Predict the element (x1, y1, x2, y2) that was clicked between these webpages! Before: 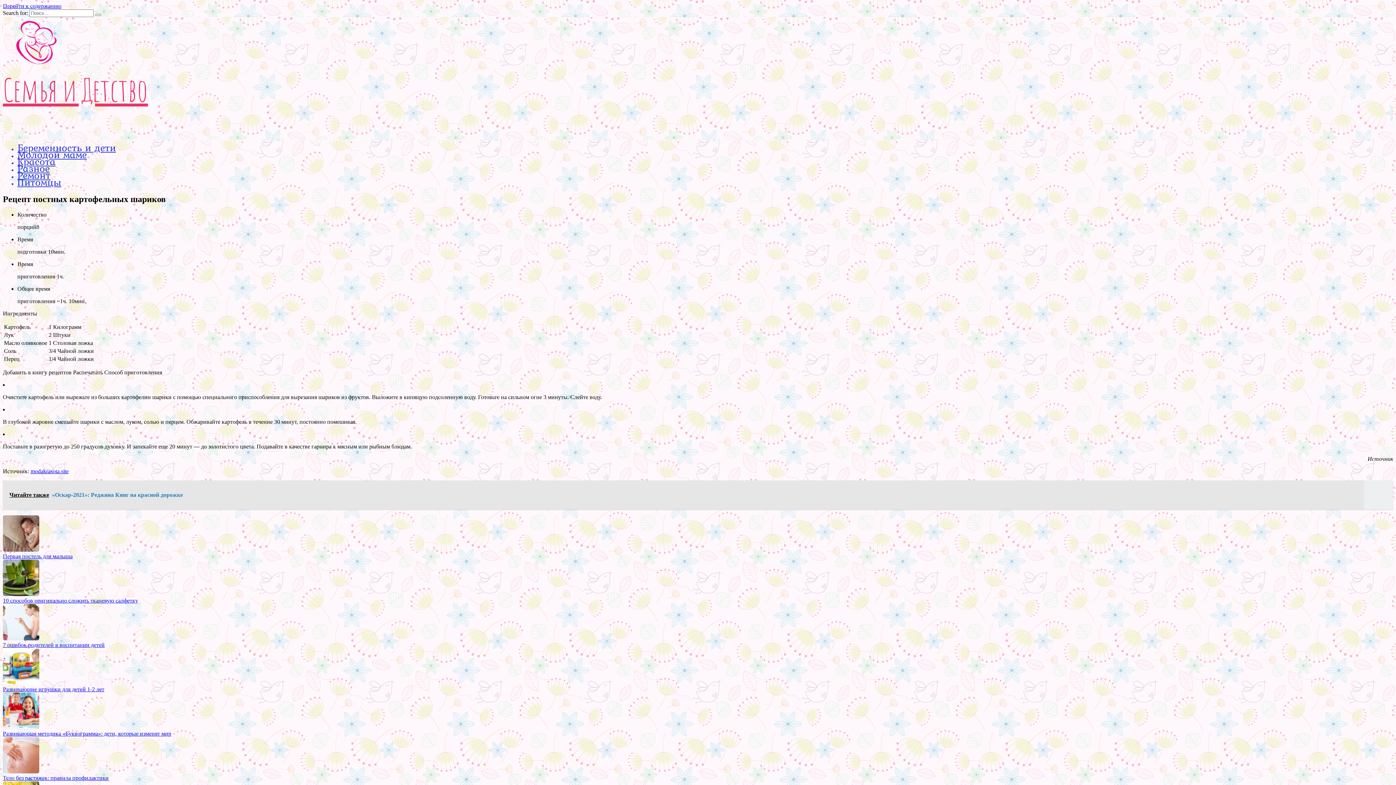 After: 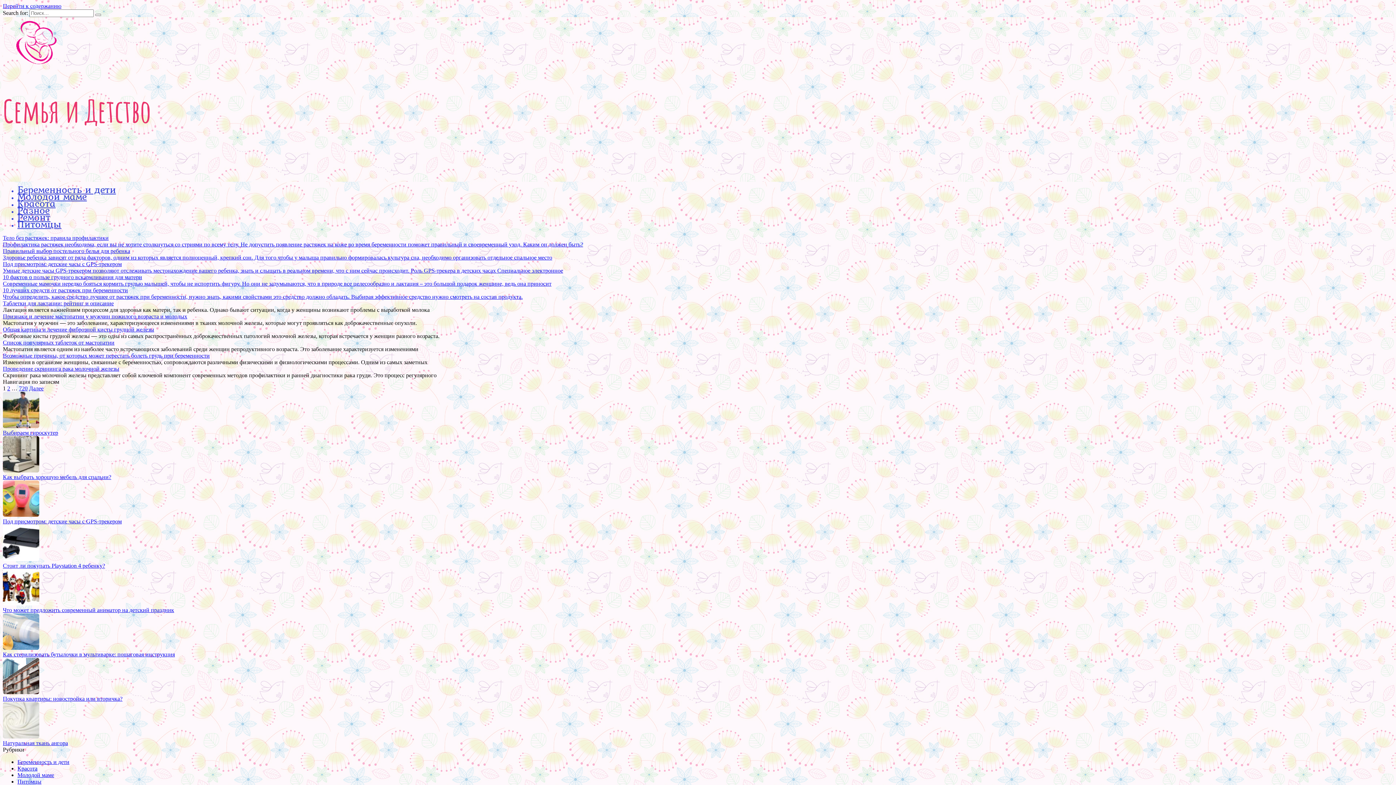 Action: label: Семья и Детство bbox: (2, 70, 148, 109)